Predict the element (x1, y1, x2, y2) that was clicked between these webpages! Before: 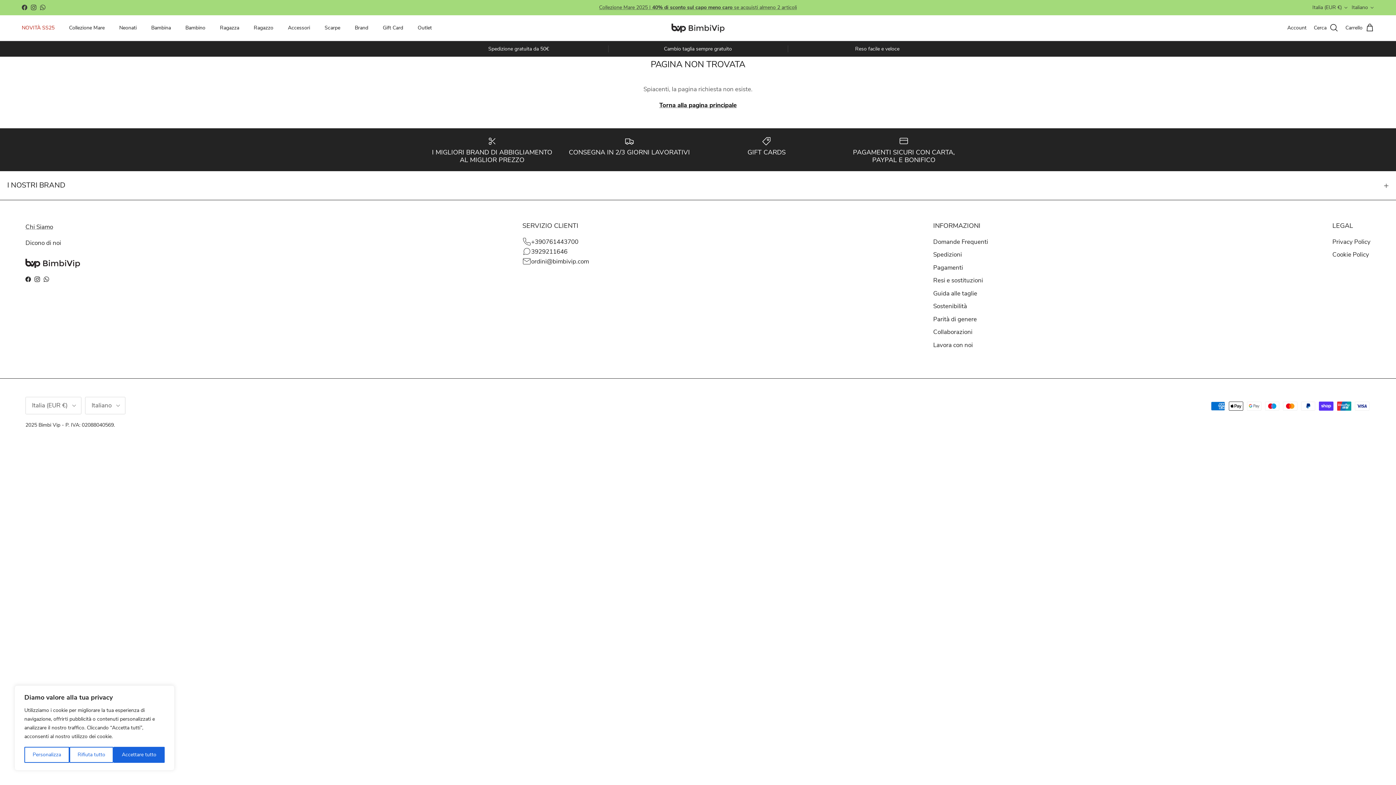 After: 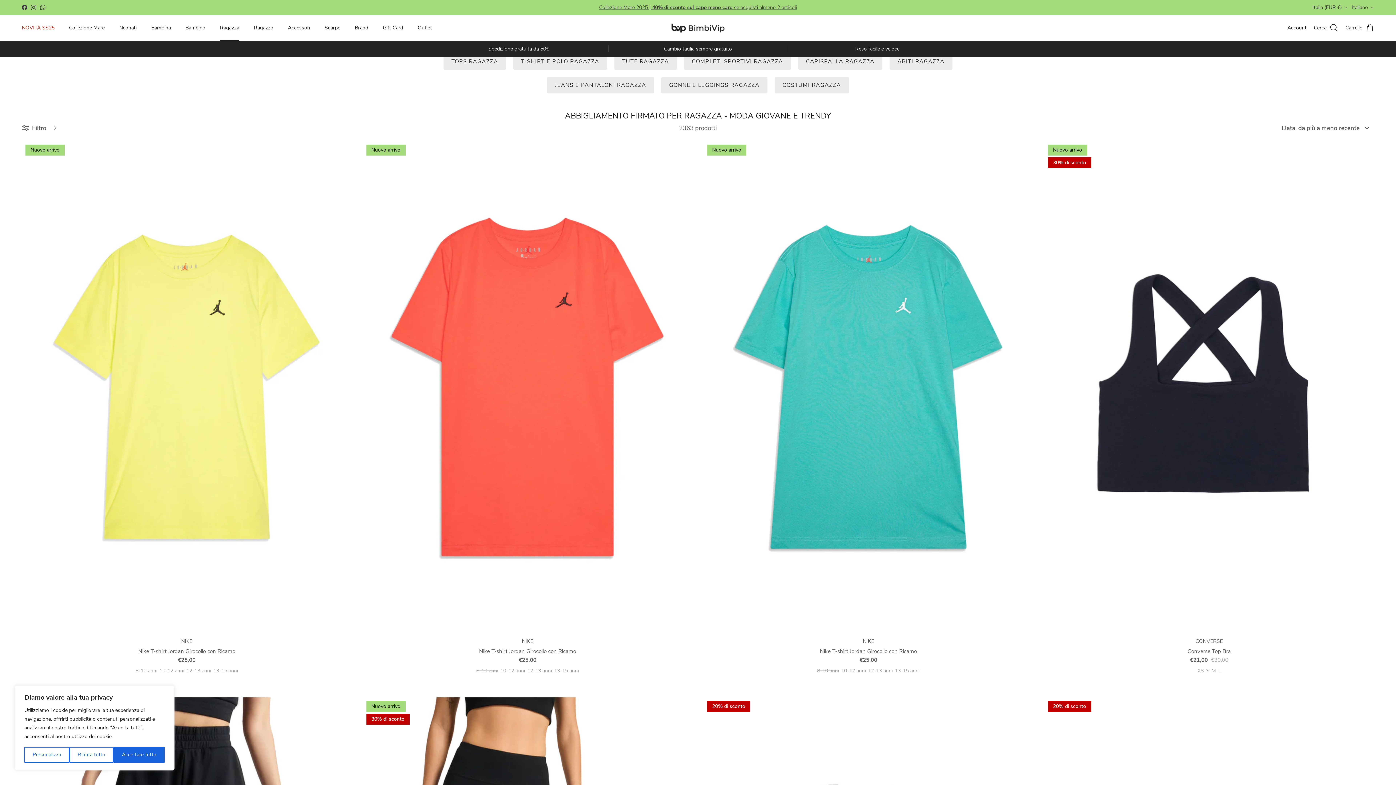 Action: bbox: (213, 16, 245, 39) label: Ragazza